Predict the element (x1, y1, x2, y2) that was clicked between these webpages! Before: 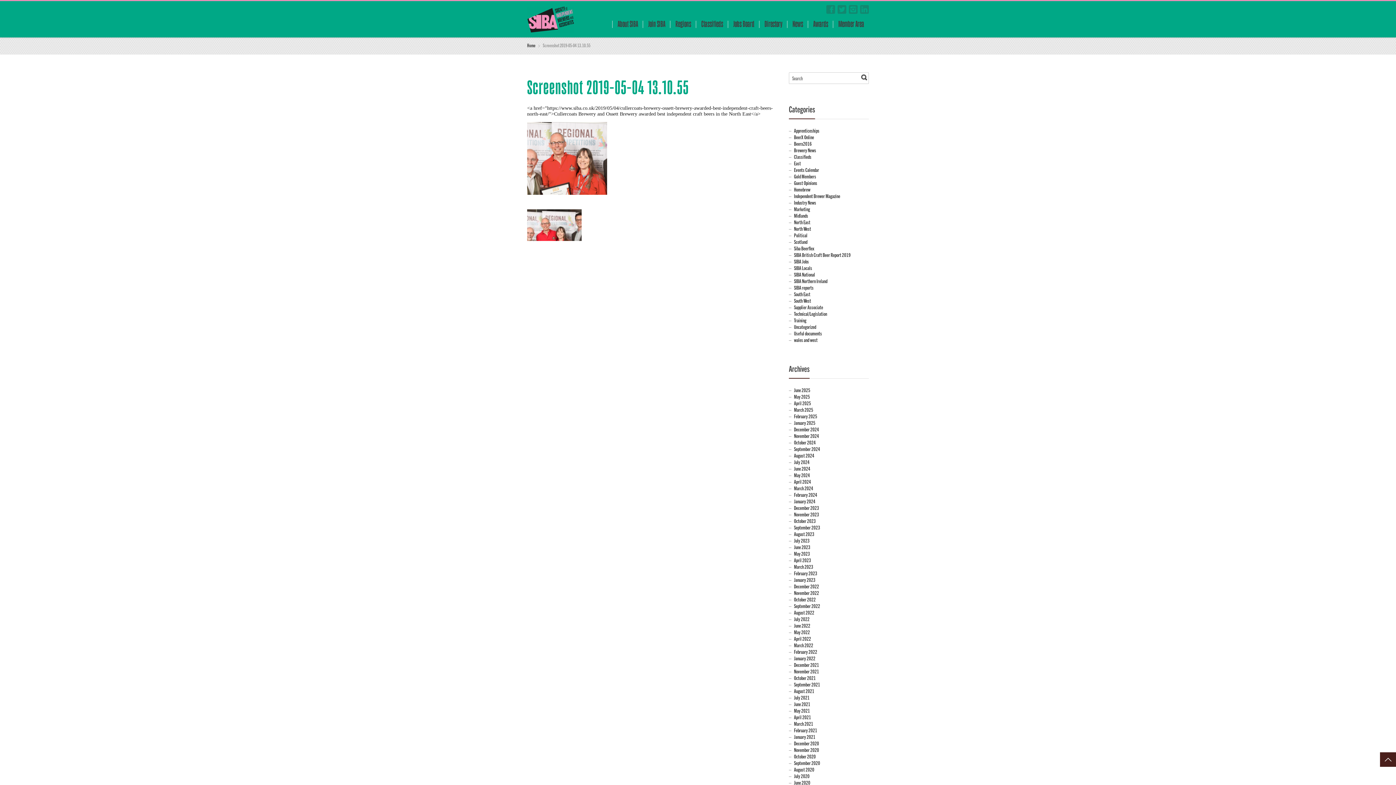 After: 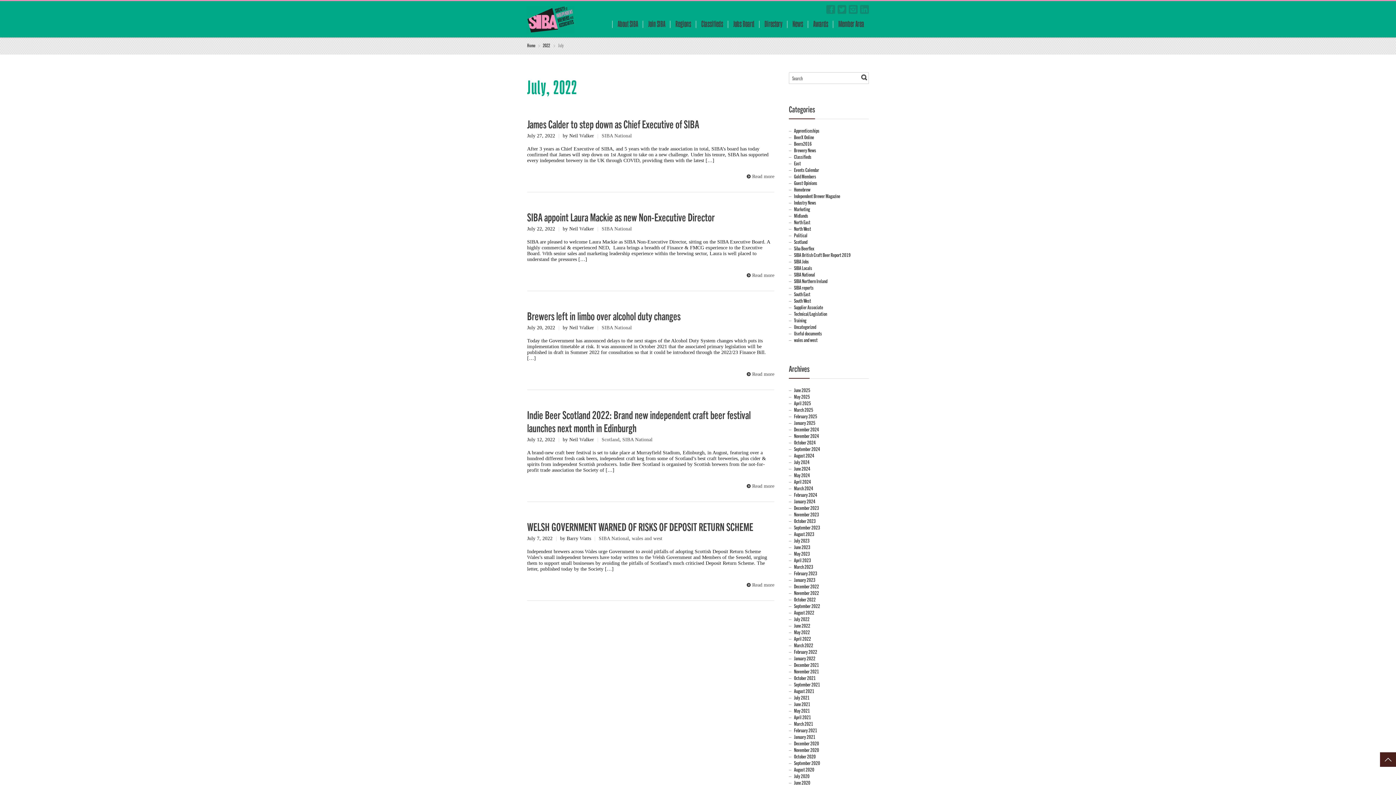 Action: bbox: (794, 615, 809, 622) label: July 2022